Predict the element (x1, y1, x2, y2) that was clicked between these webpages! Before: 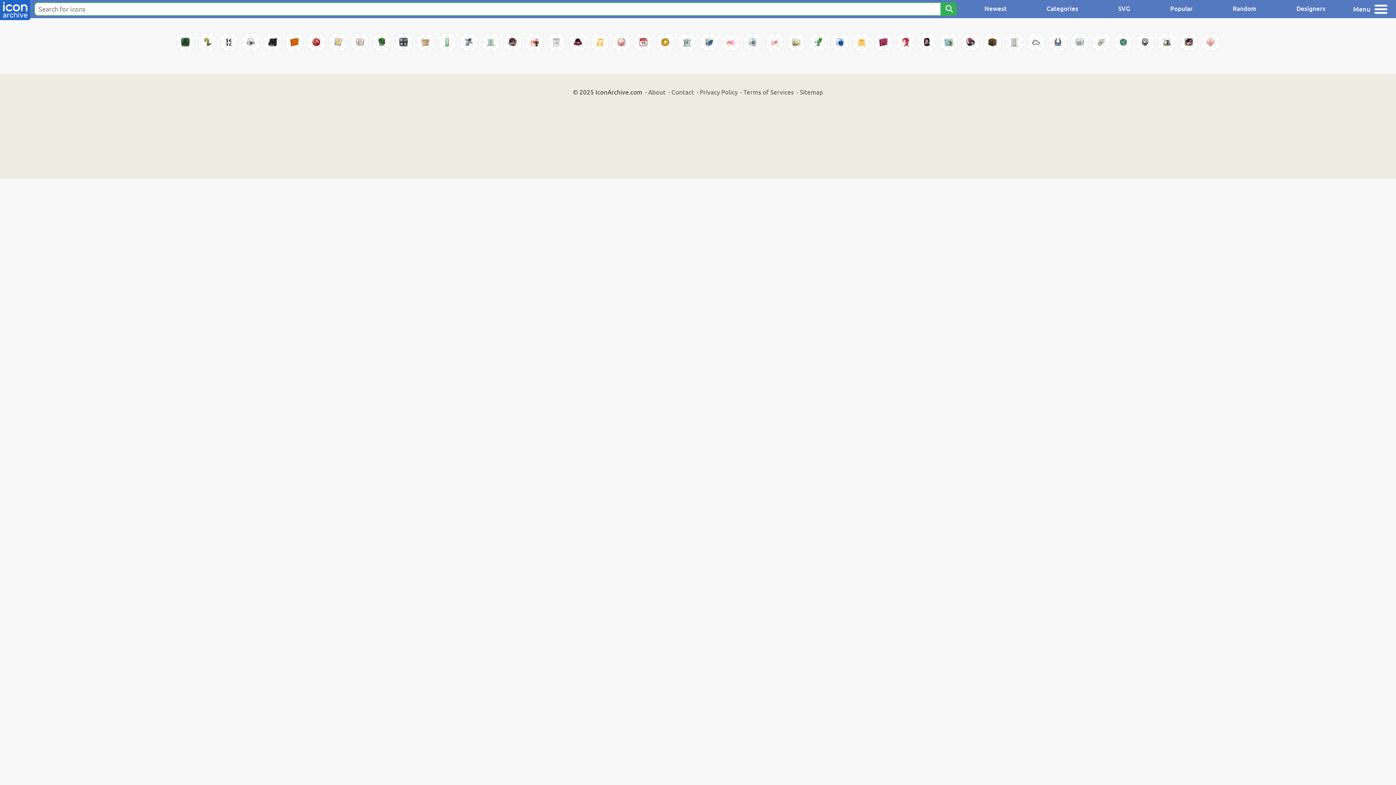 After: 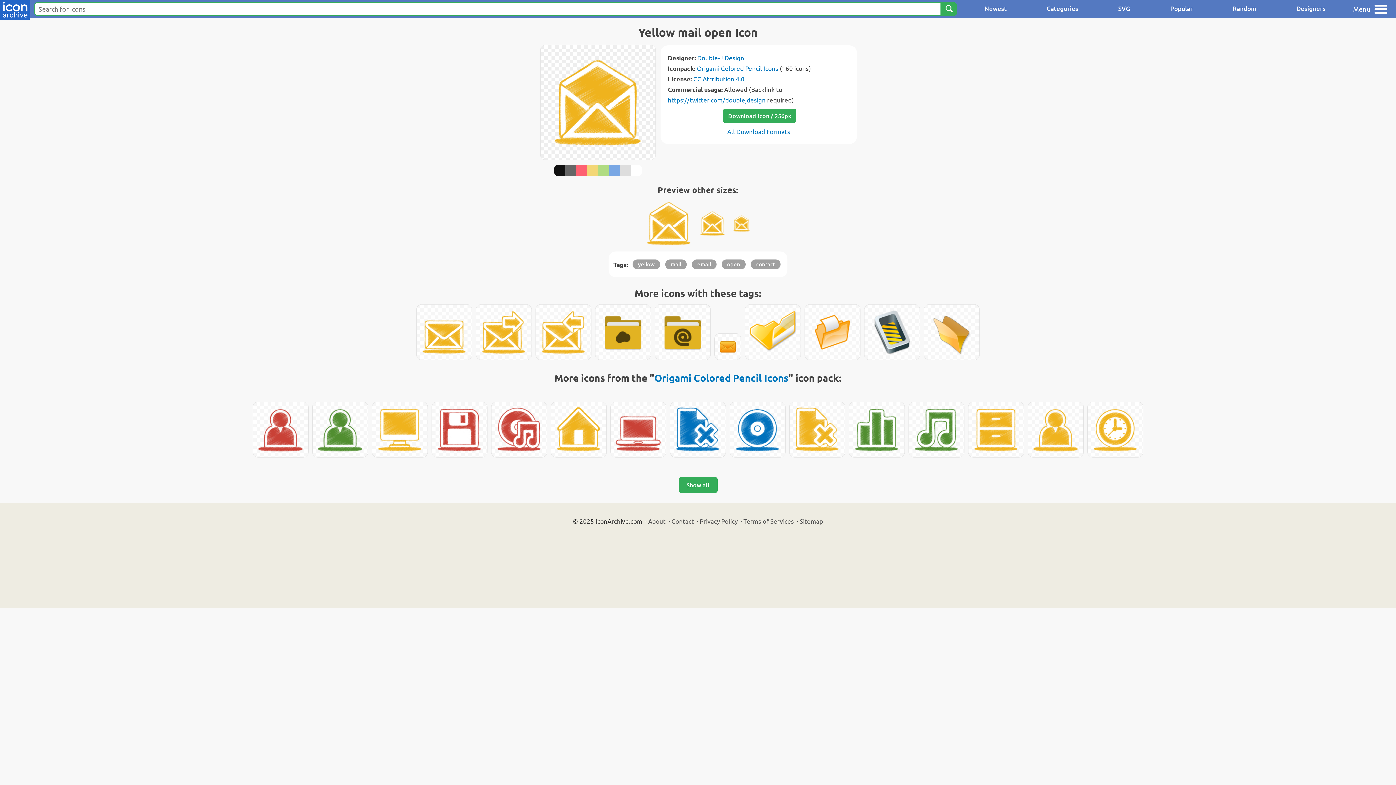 Action: bbox: (853, 33, 870, 50)